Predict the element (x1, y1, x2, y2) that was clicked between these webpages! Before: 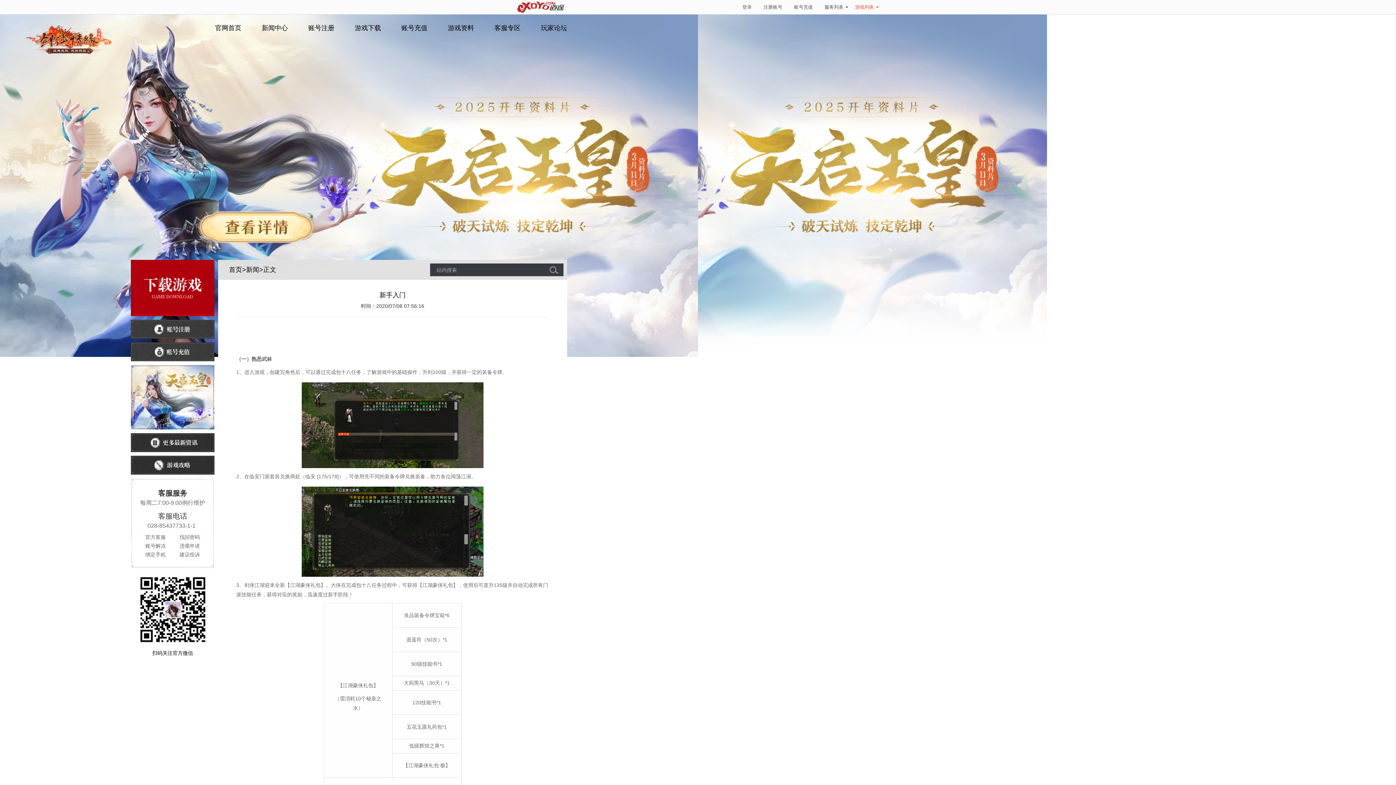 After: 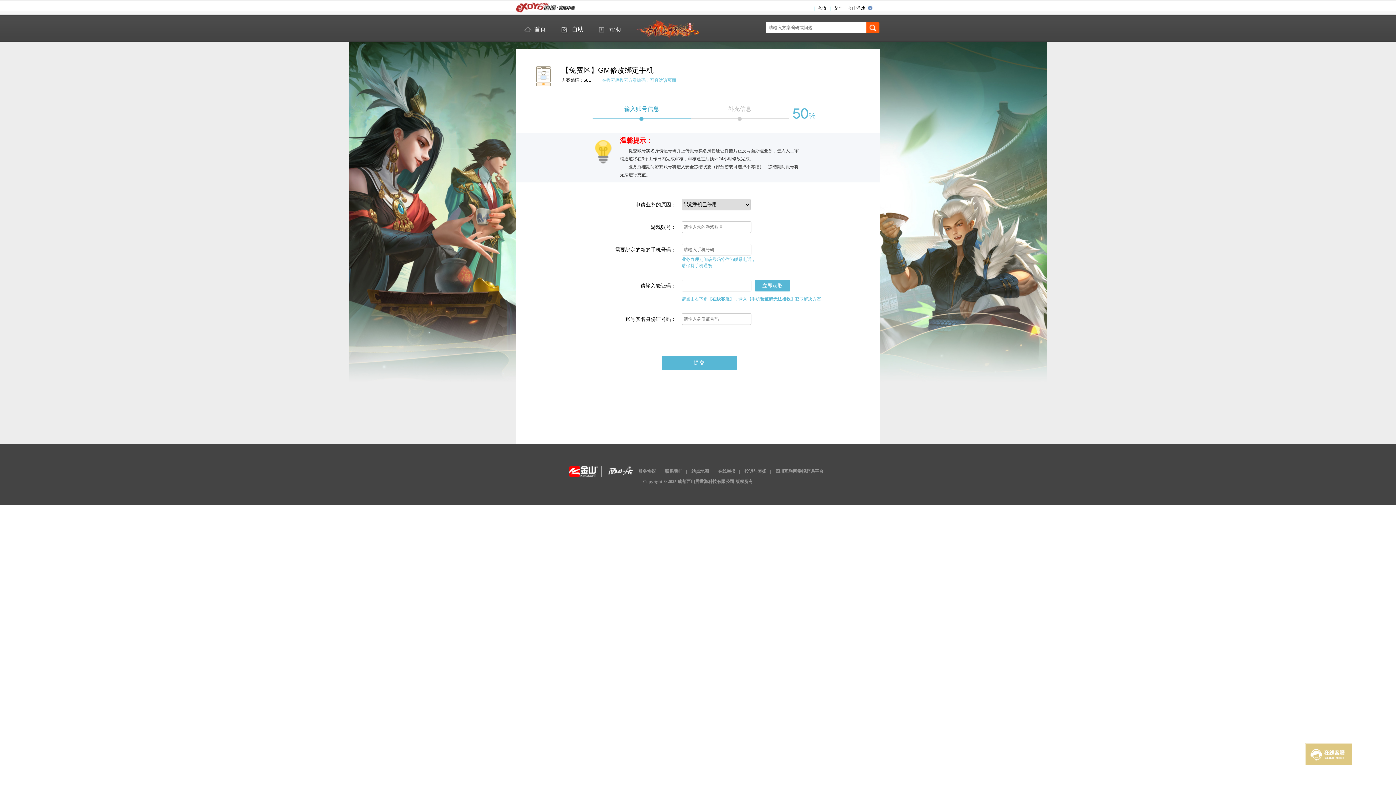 Action: bbox: (145, 552, 165, 558) label: 绑定手机